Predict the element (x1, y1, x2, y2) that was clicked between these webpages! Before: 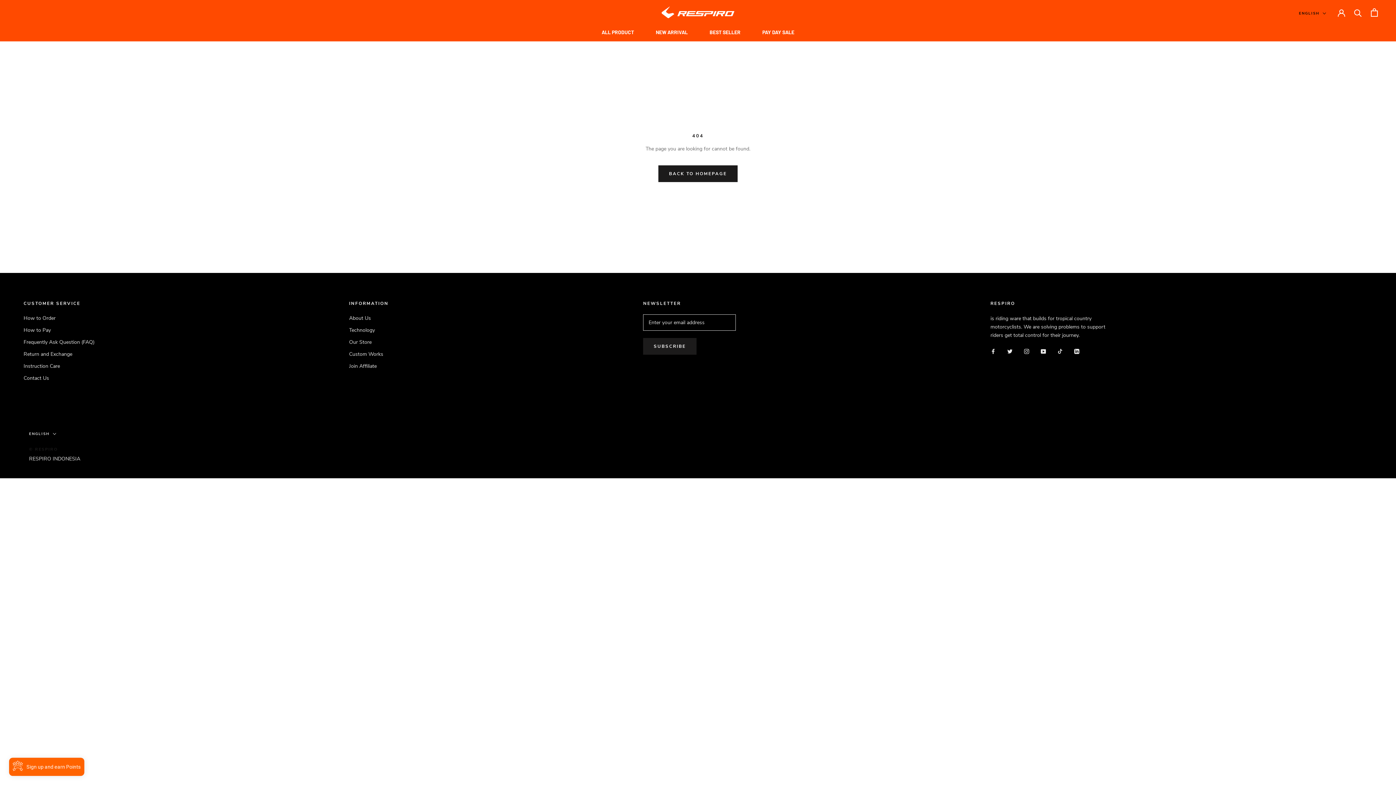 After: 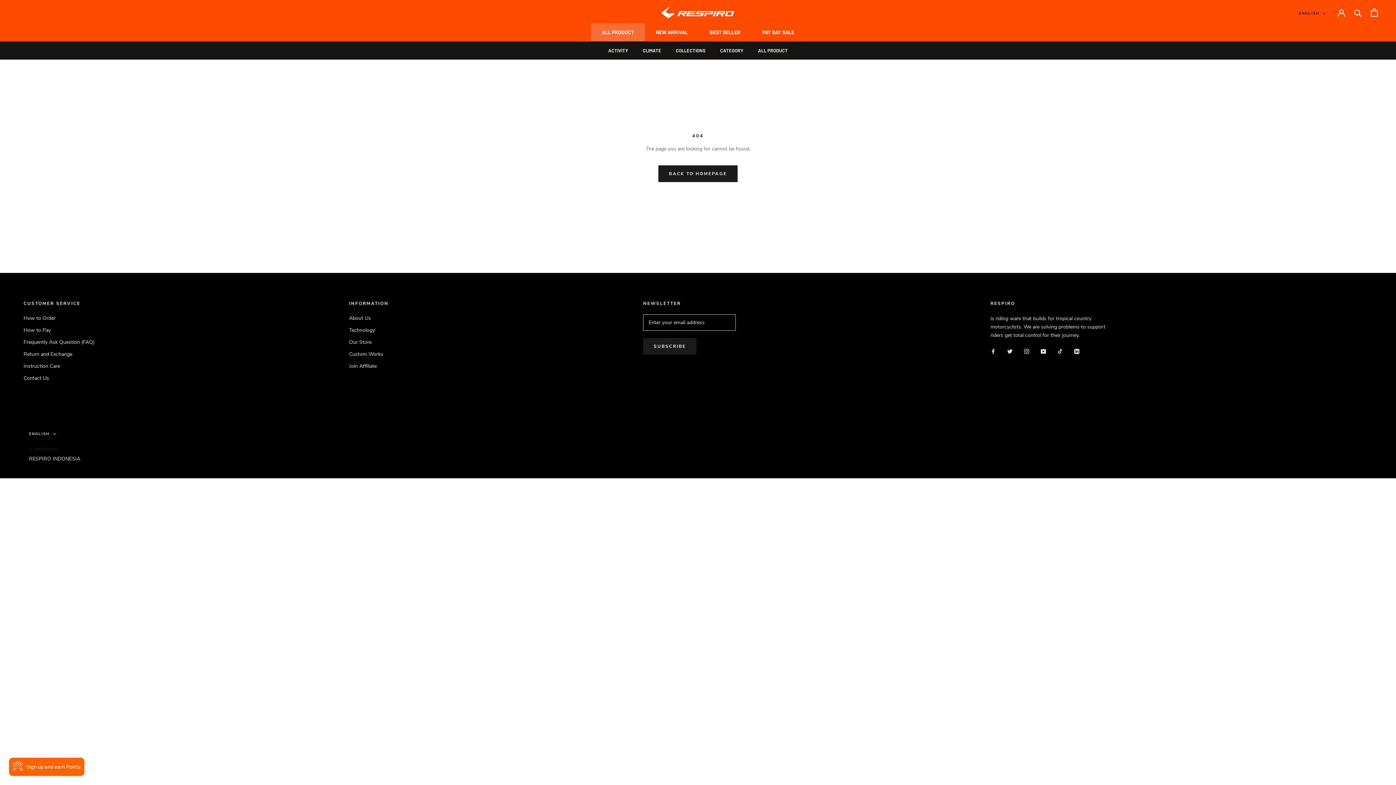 Action: bbox: (590, 23, 645, 41) label: ALL PRODUCT